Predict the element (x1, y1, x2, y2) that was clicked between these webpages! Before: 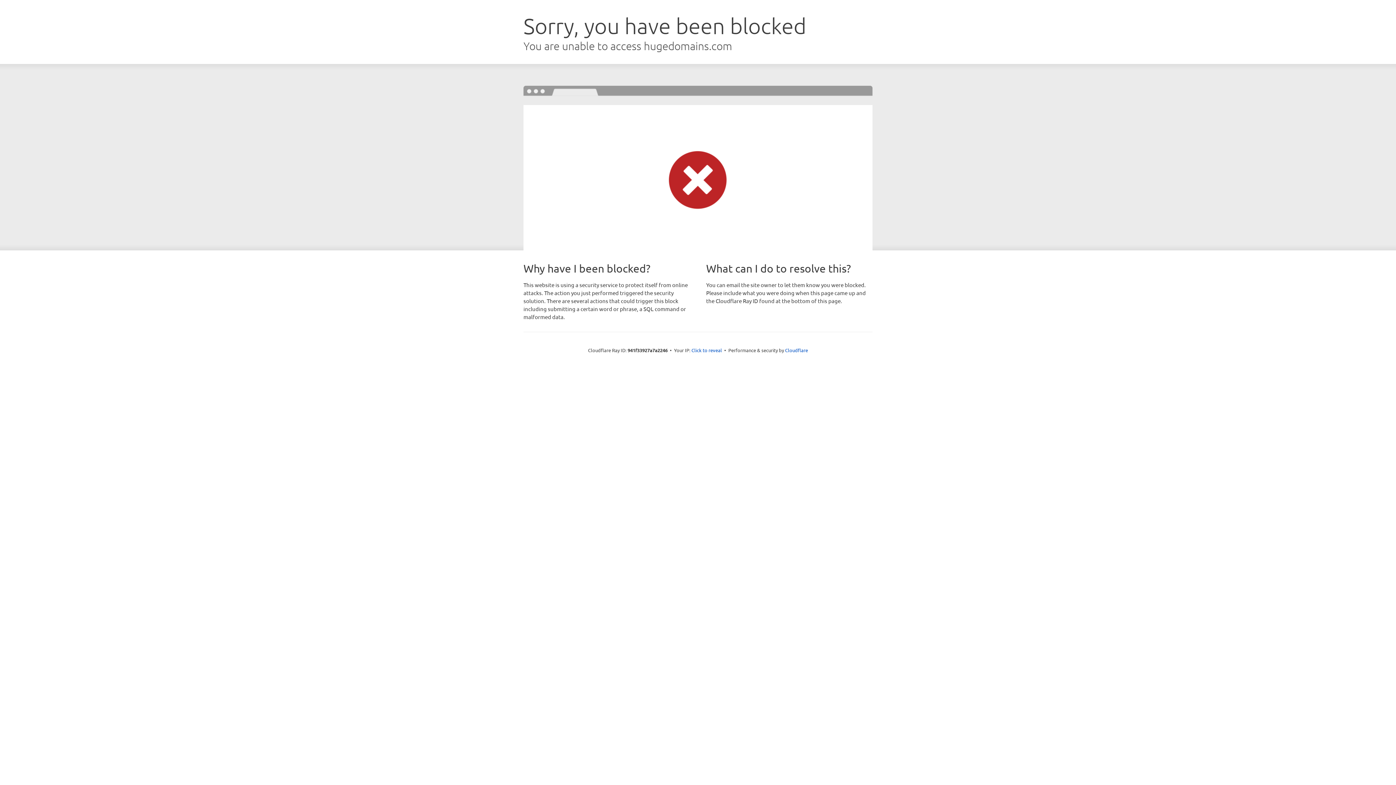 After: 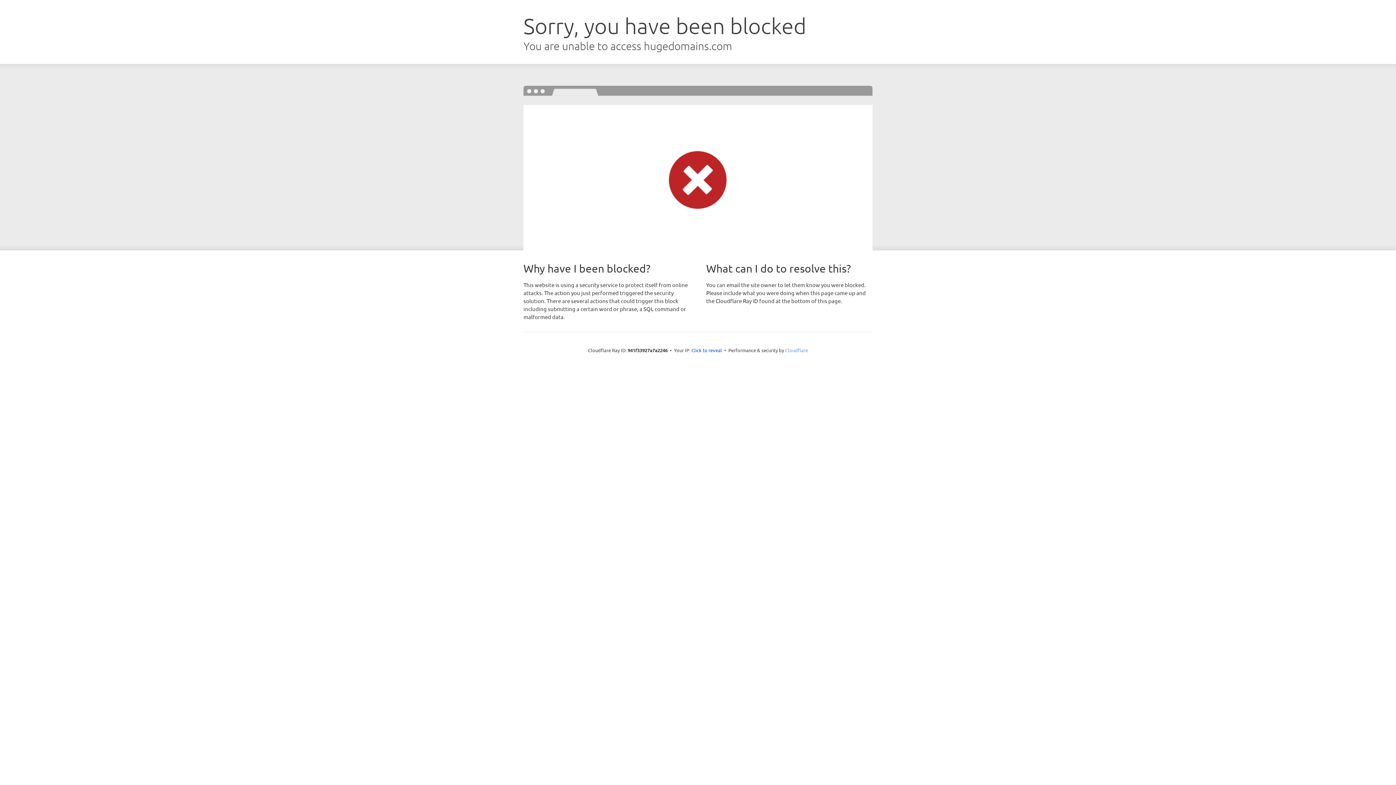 Action: label: Cloudflare bbox: (785, 347, 808, 353)